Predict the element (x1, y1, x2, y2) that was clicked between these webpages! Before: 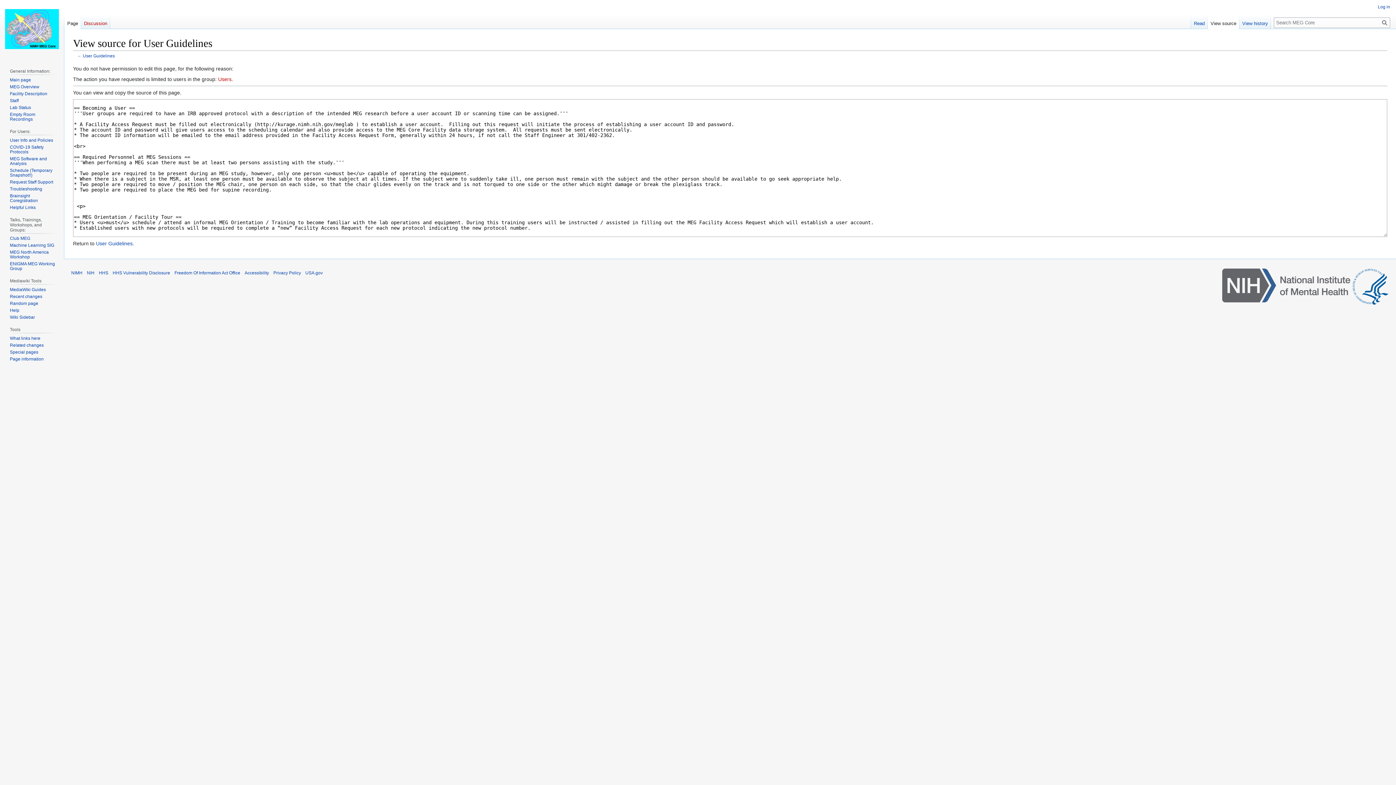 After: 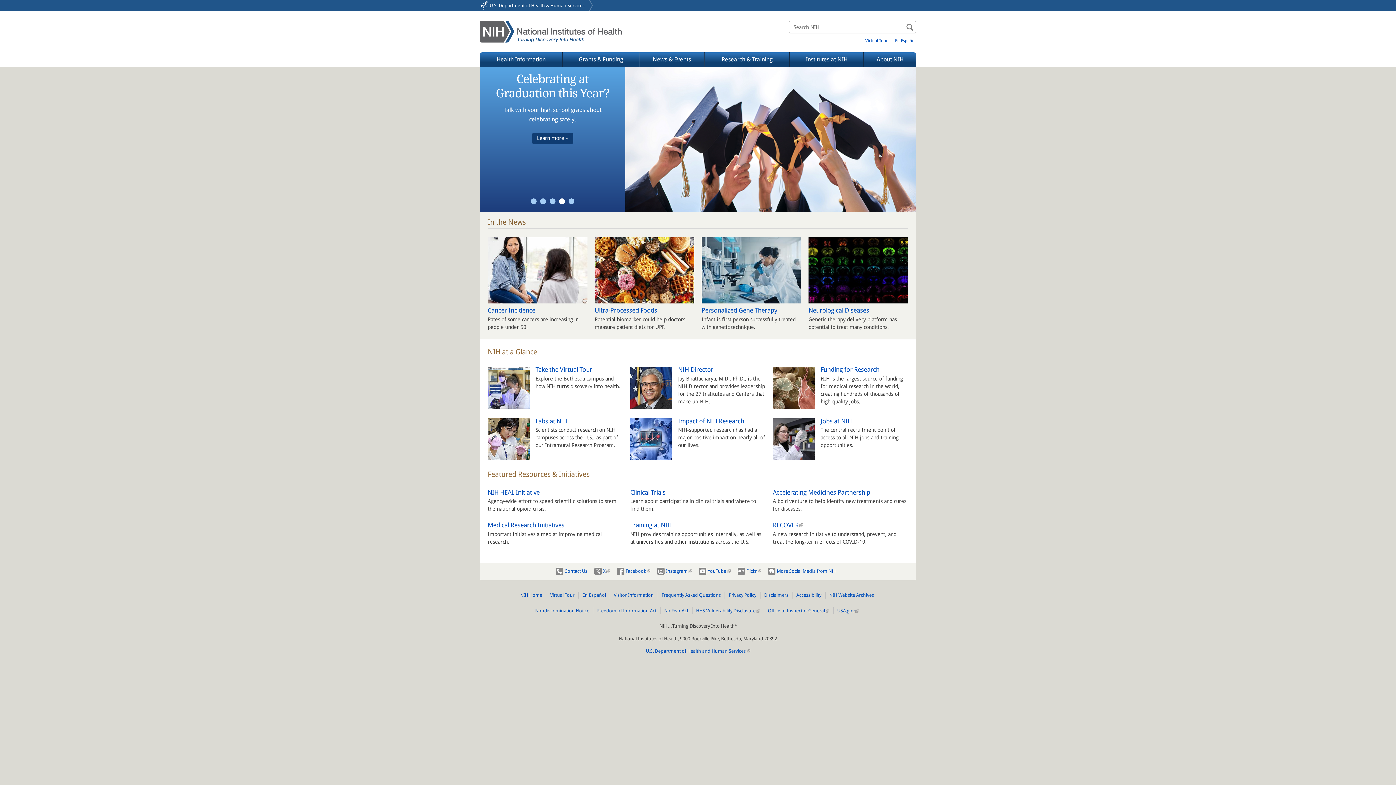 Action: bbox: (86, 270, 94, 275) label: NIH